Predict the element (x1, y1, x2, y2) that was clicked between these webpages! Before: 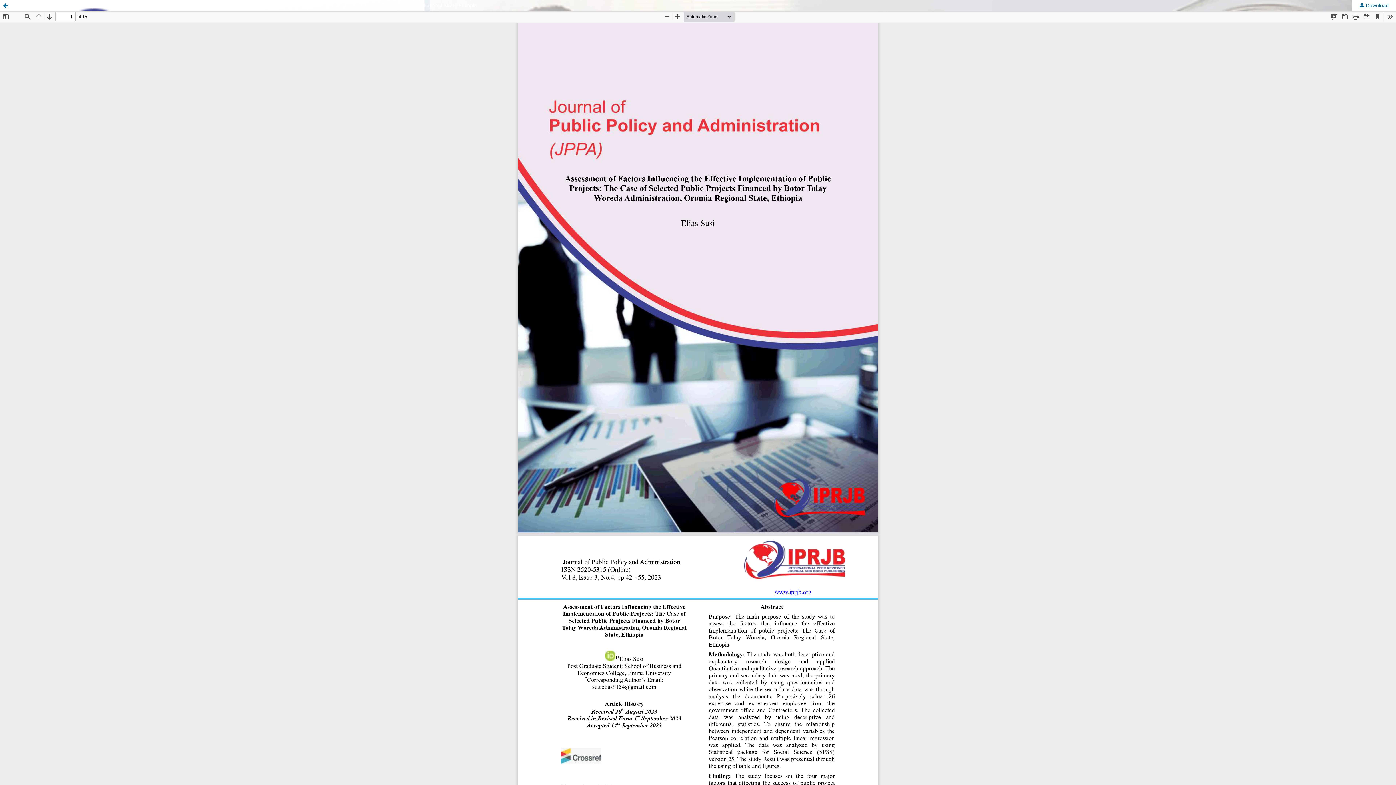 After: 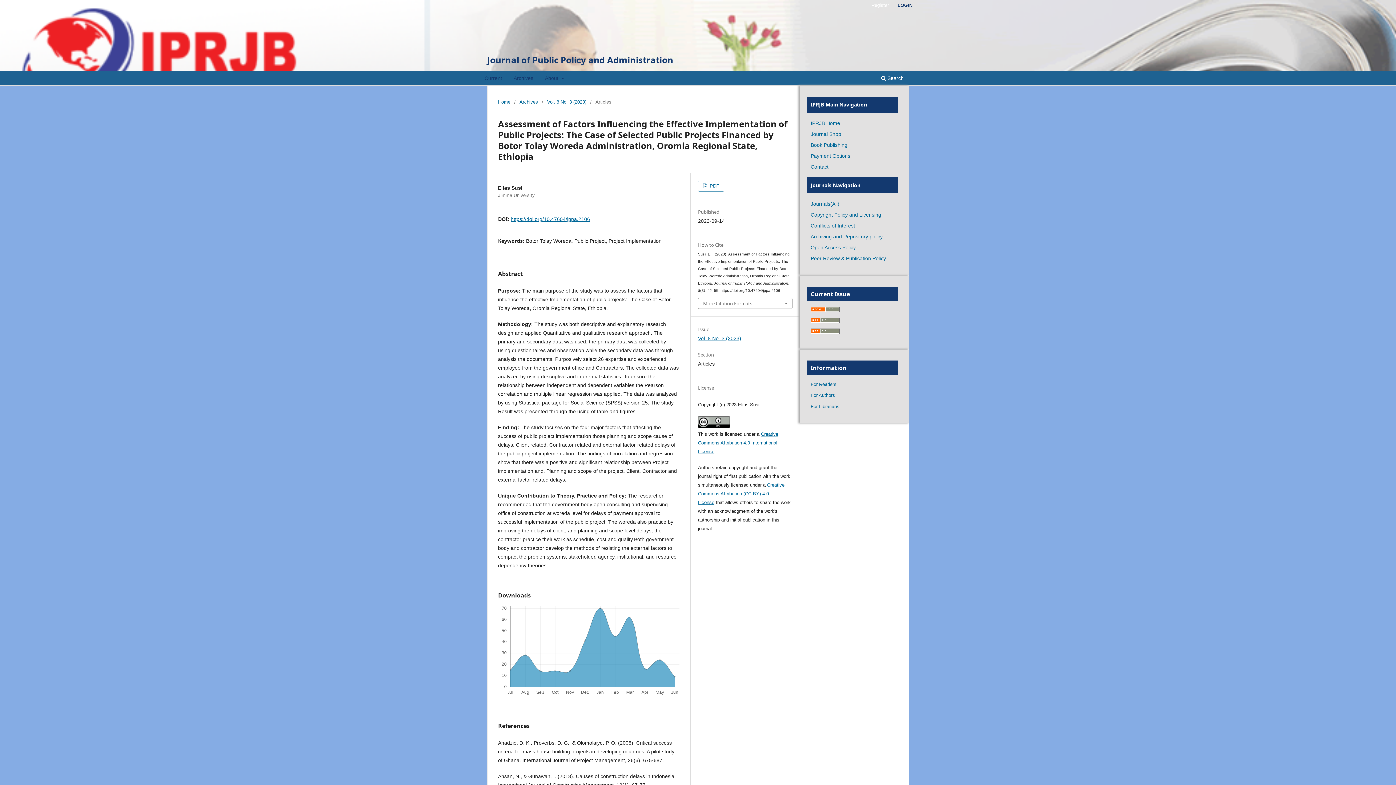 Action: label: Assessment of Factors Influencing the Effective Implementation of Public Projects: The Case of Selected Public Projects Financed by Botor Tolay Woreda Administration, Oromia Regional State, Ethiopia bbox: (0, 0, 1396, 10)